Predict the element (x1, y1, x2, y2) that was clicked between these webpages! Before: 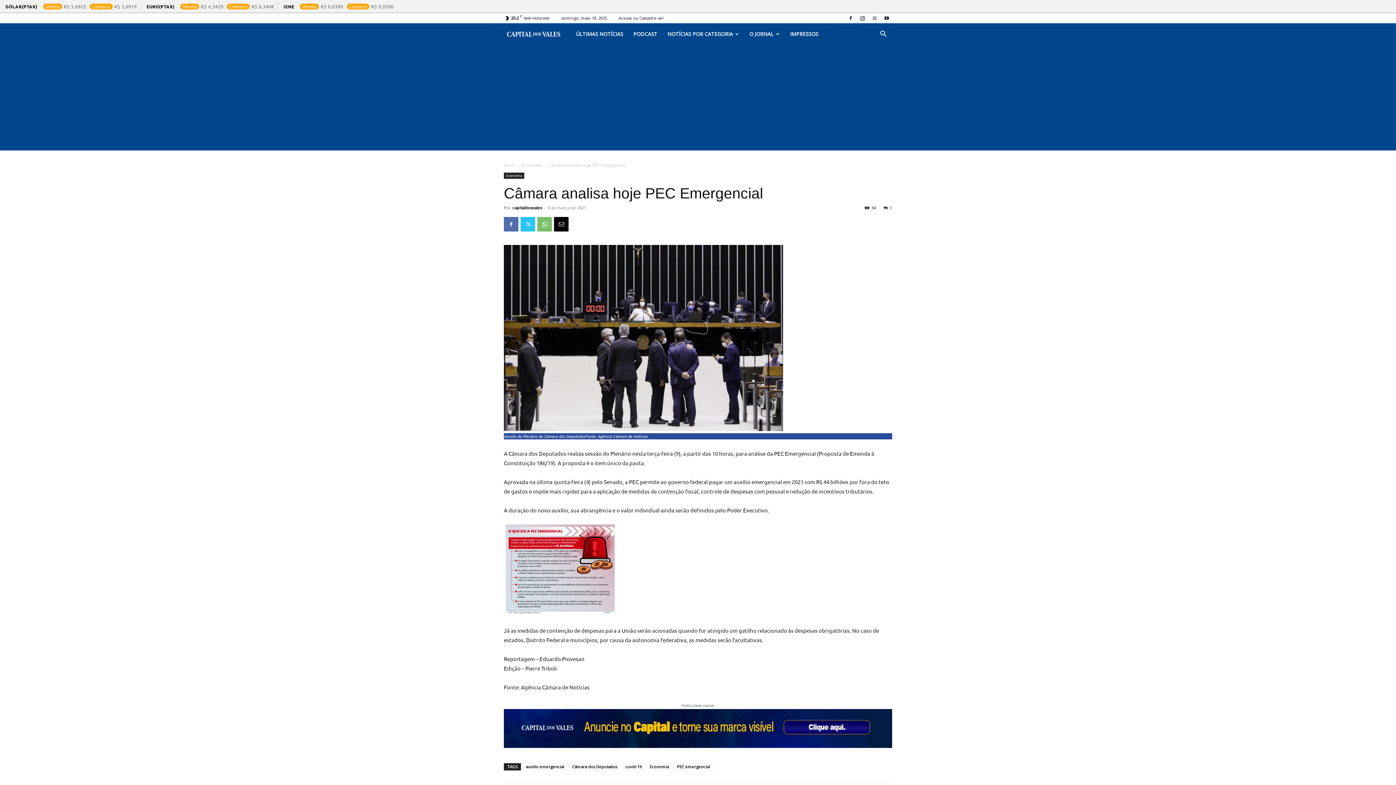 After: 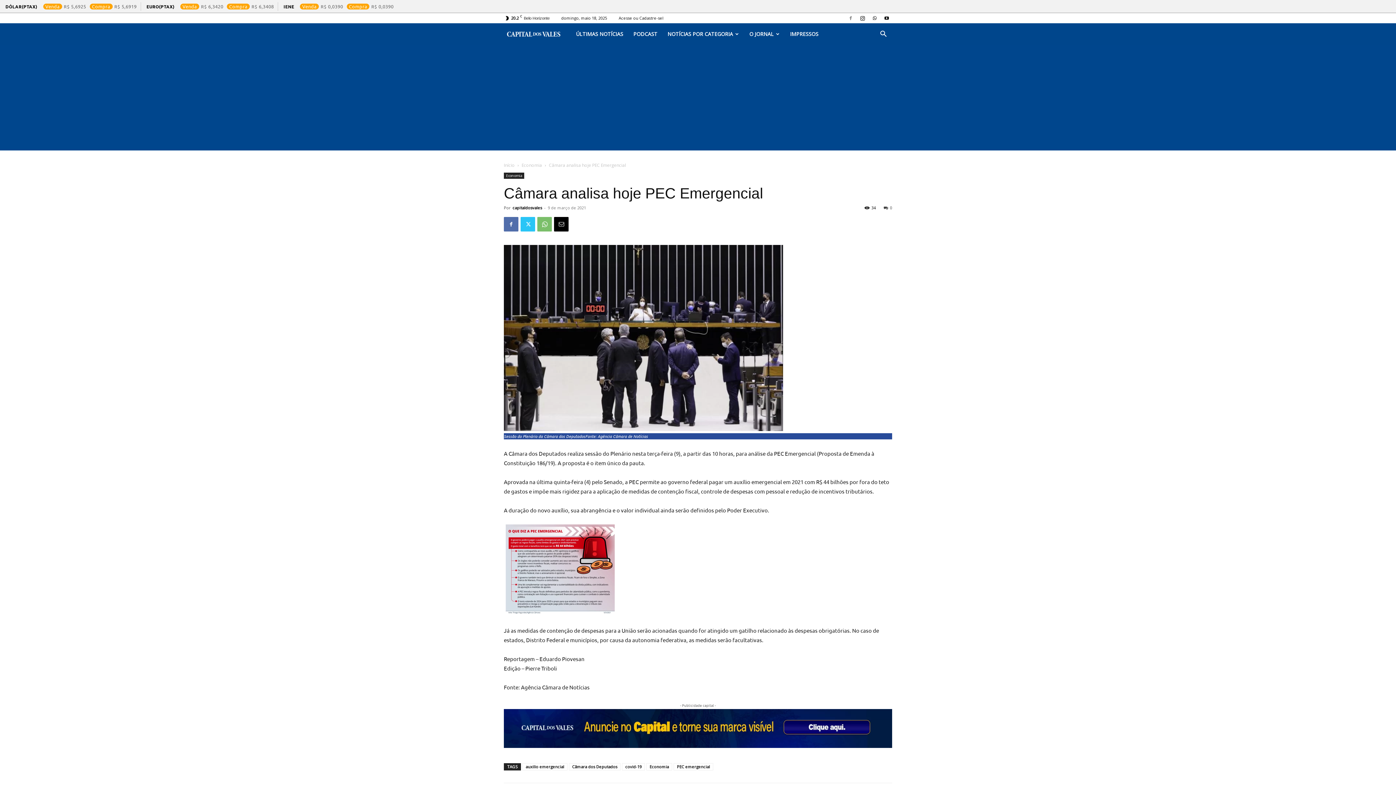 Action: bbox: (845, 13, 856, 23)